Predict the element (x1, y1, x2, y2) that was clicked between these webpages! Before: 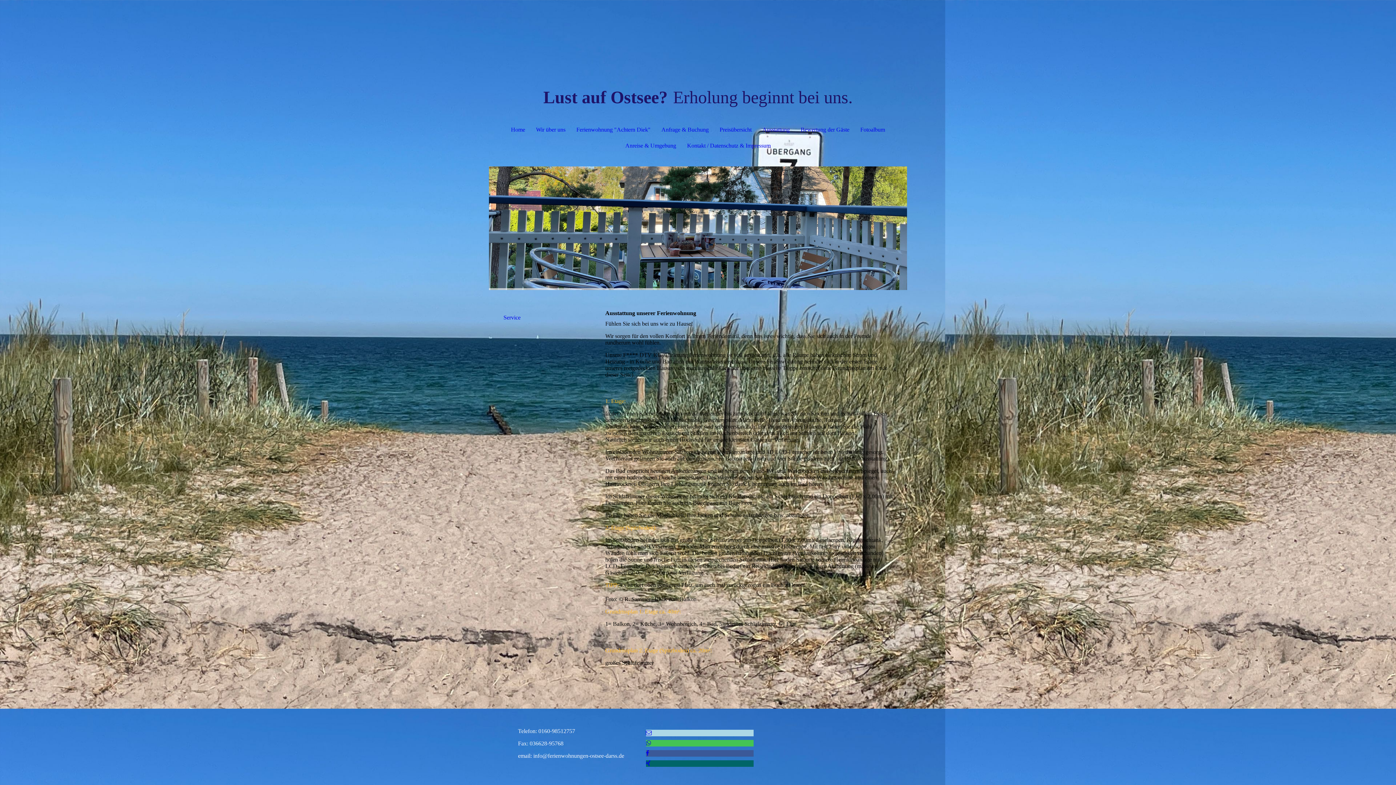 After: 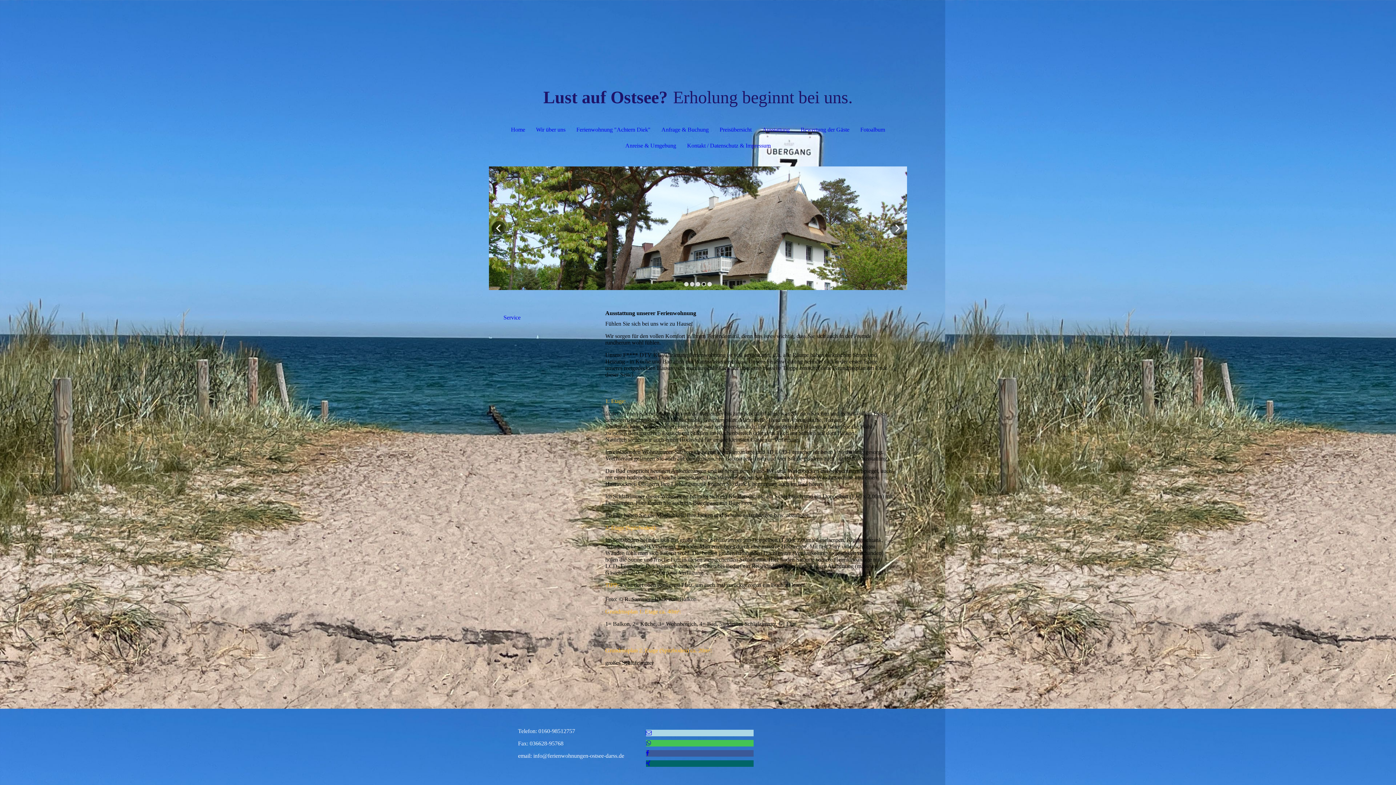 Action: bbox: (701, 282, 706, 286)